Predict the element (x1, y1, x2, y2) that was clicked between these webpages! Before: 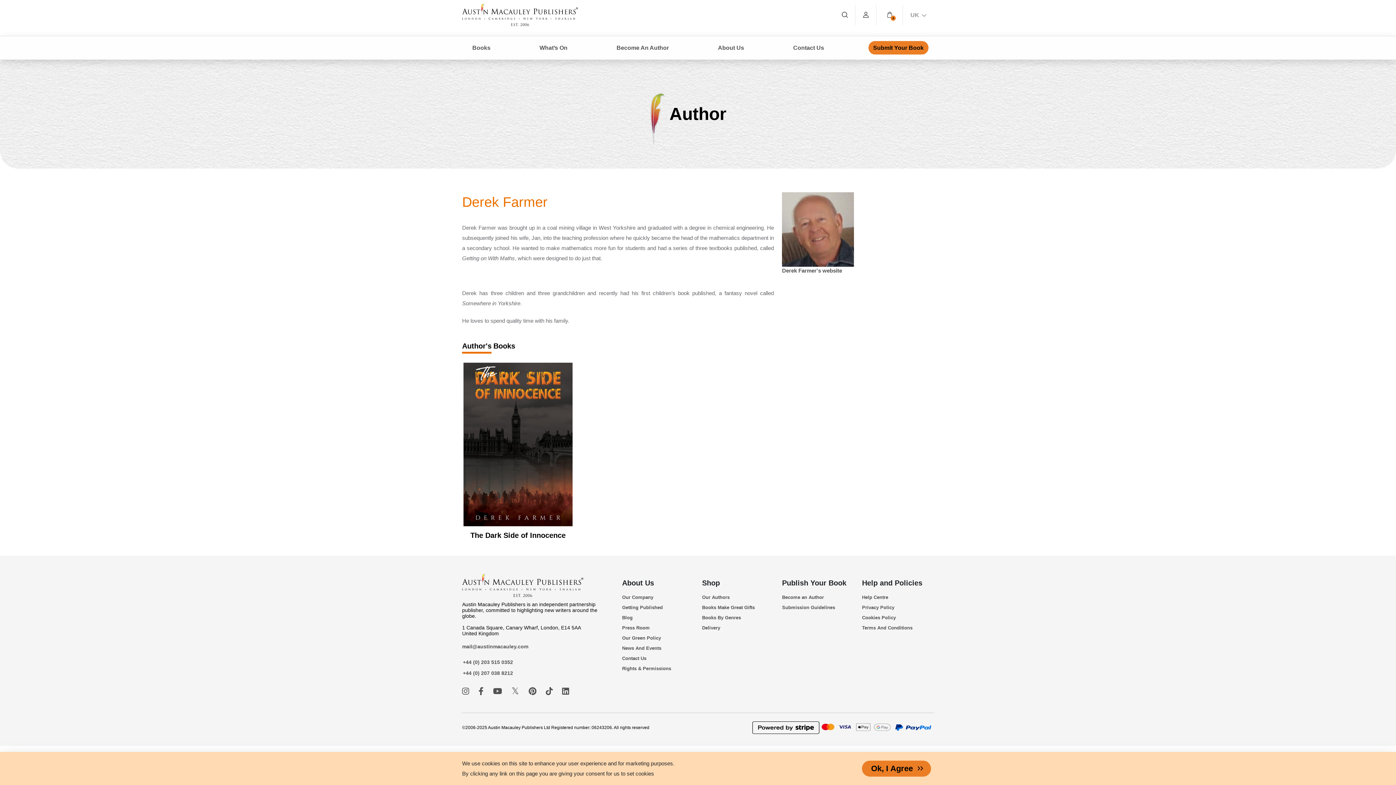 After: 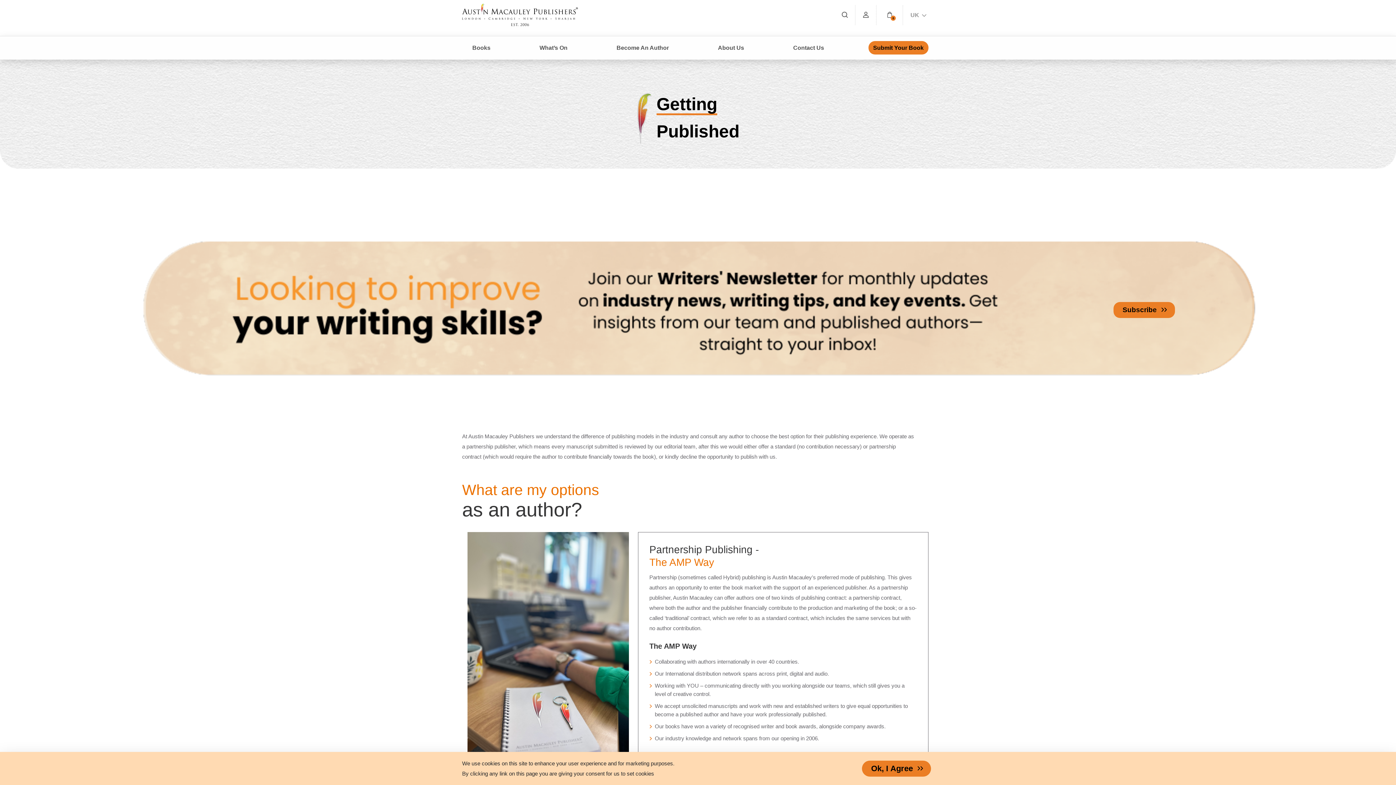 Action: bbox: (622, 602, 694, 612) label: Getting Published